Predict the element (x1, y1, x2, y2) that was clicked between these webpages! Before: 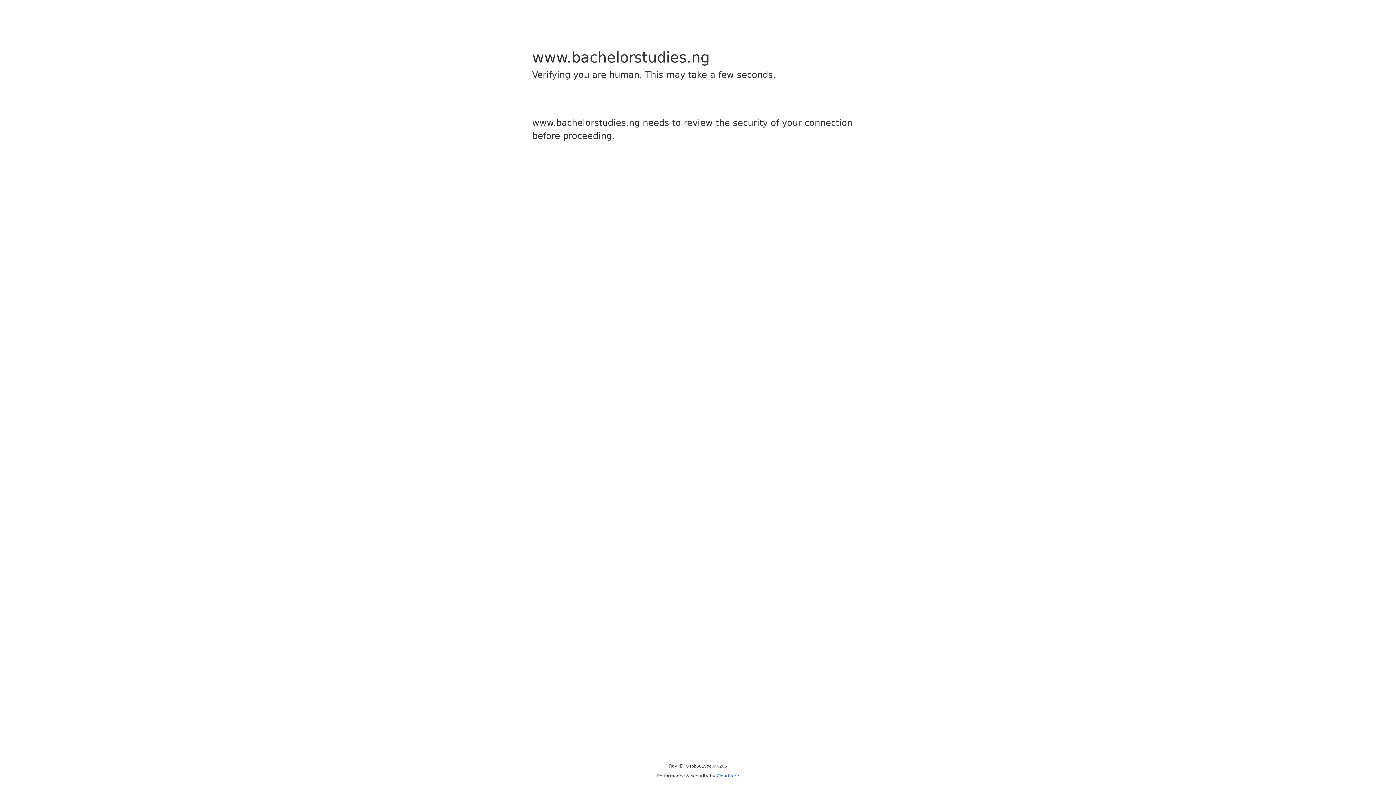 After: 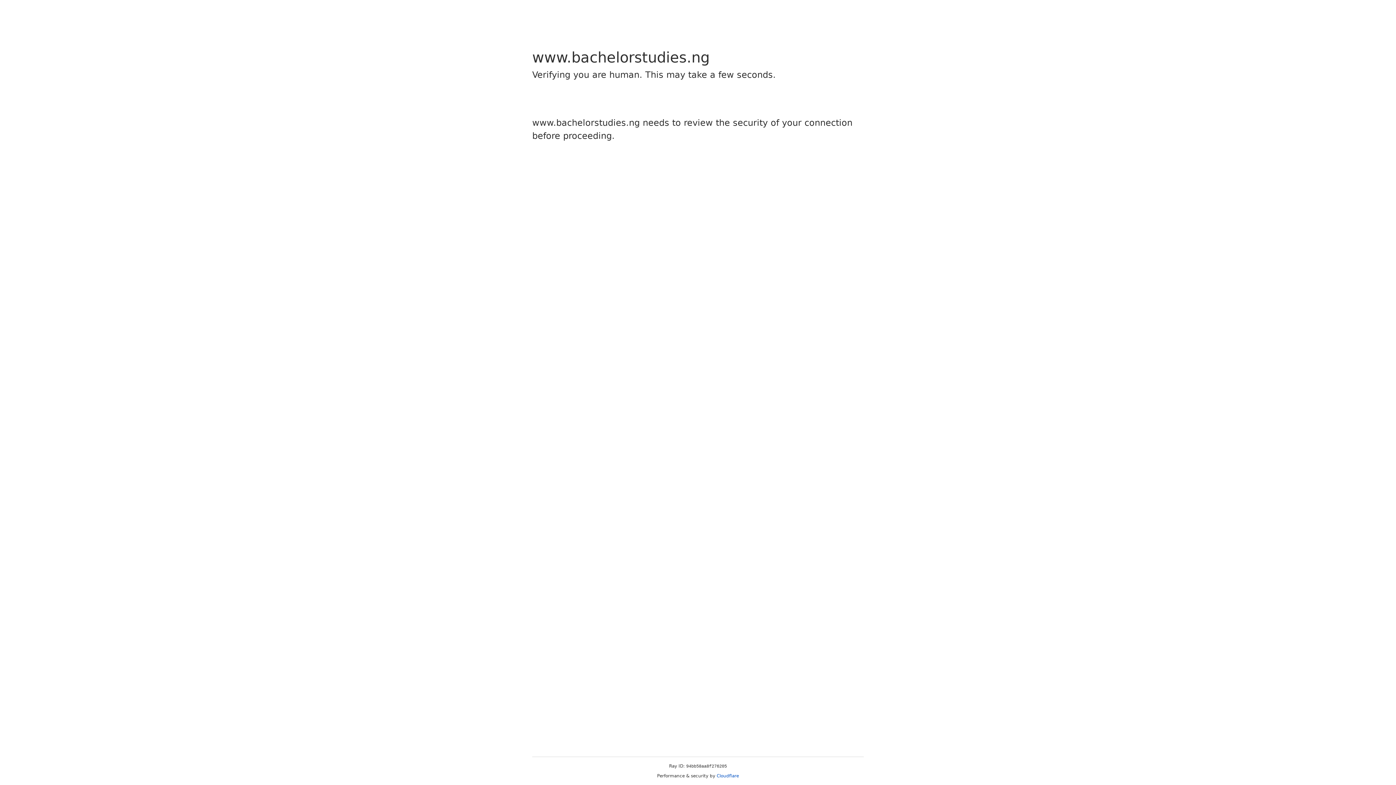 Action: label: Cloudflare bbox: (716, 773, 739, 778)